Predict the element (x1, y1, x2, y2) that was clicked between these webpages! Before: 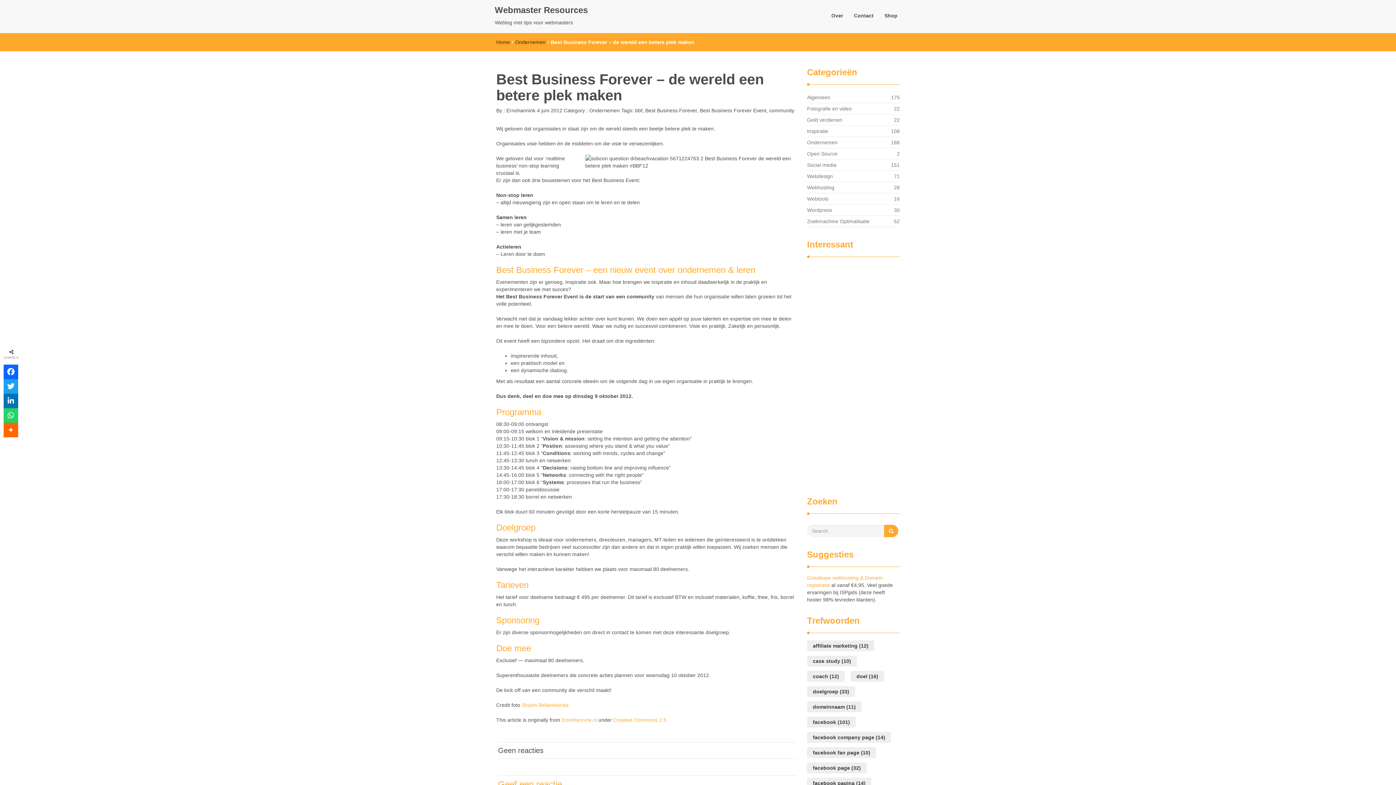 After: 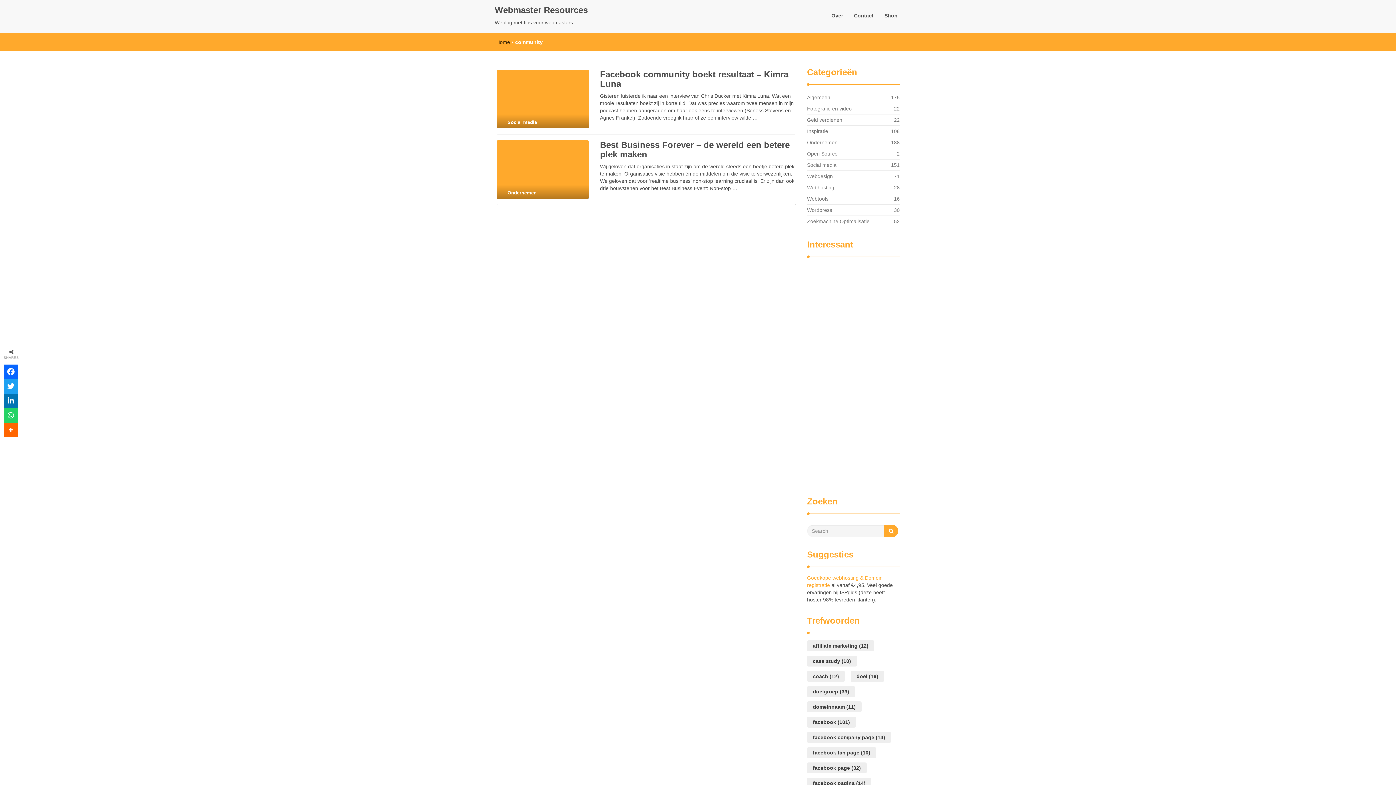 Action: bbox: (769, 107, 794, 113) label: community